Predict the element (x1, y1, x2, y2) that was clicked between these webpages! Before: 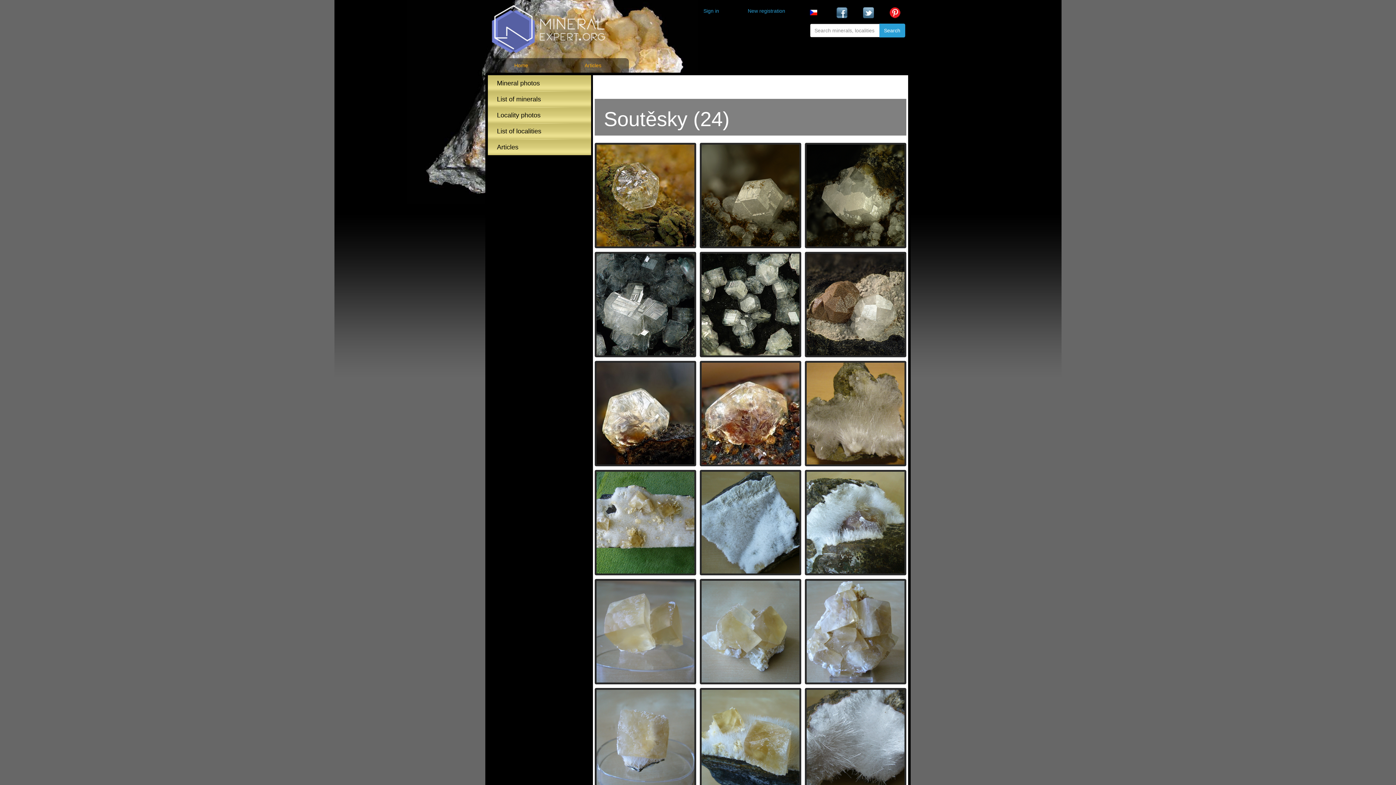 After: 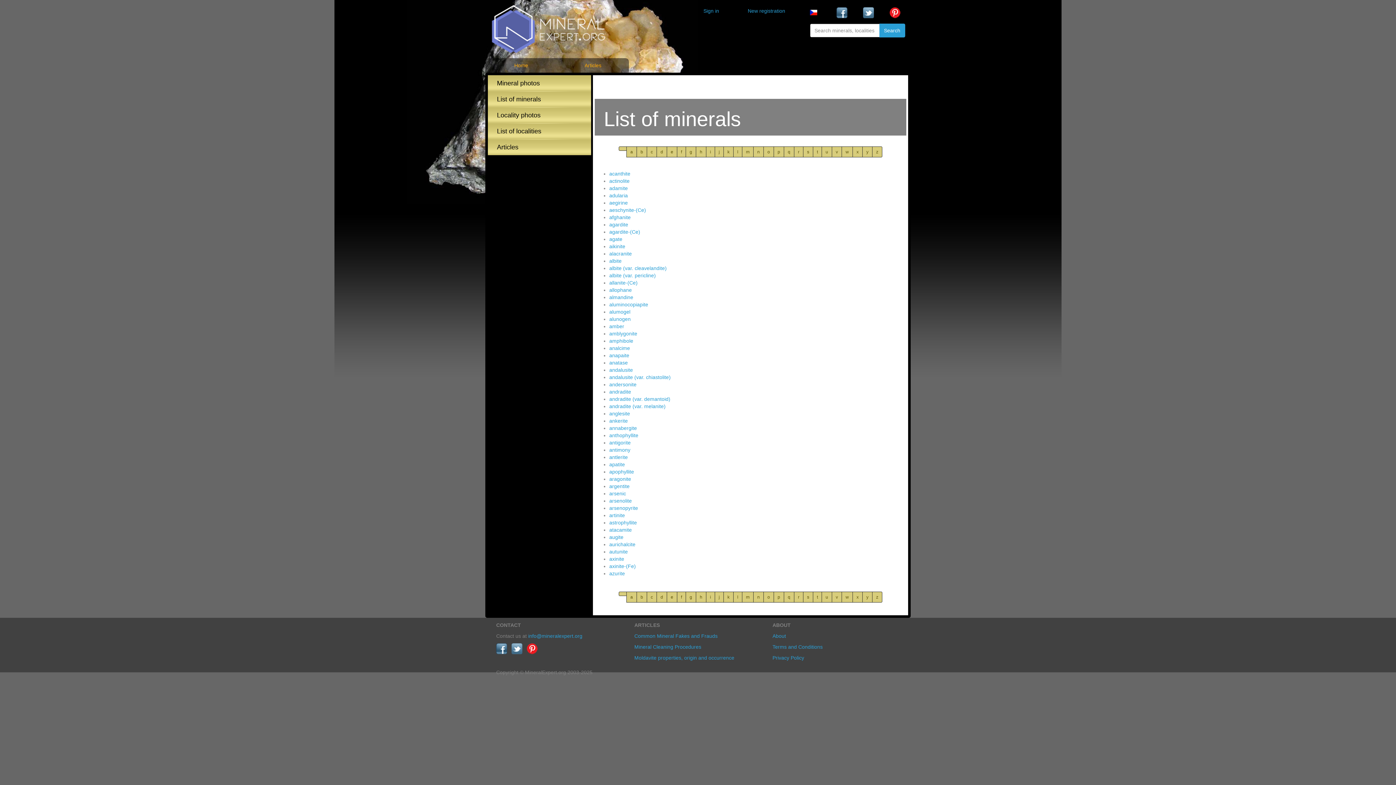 Action: bbox: (491, 91, 591, 107) label: List of minerals